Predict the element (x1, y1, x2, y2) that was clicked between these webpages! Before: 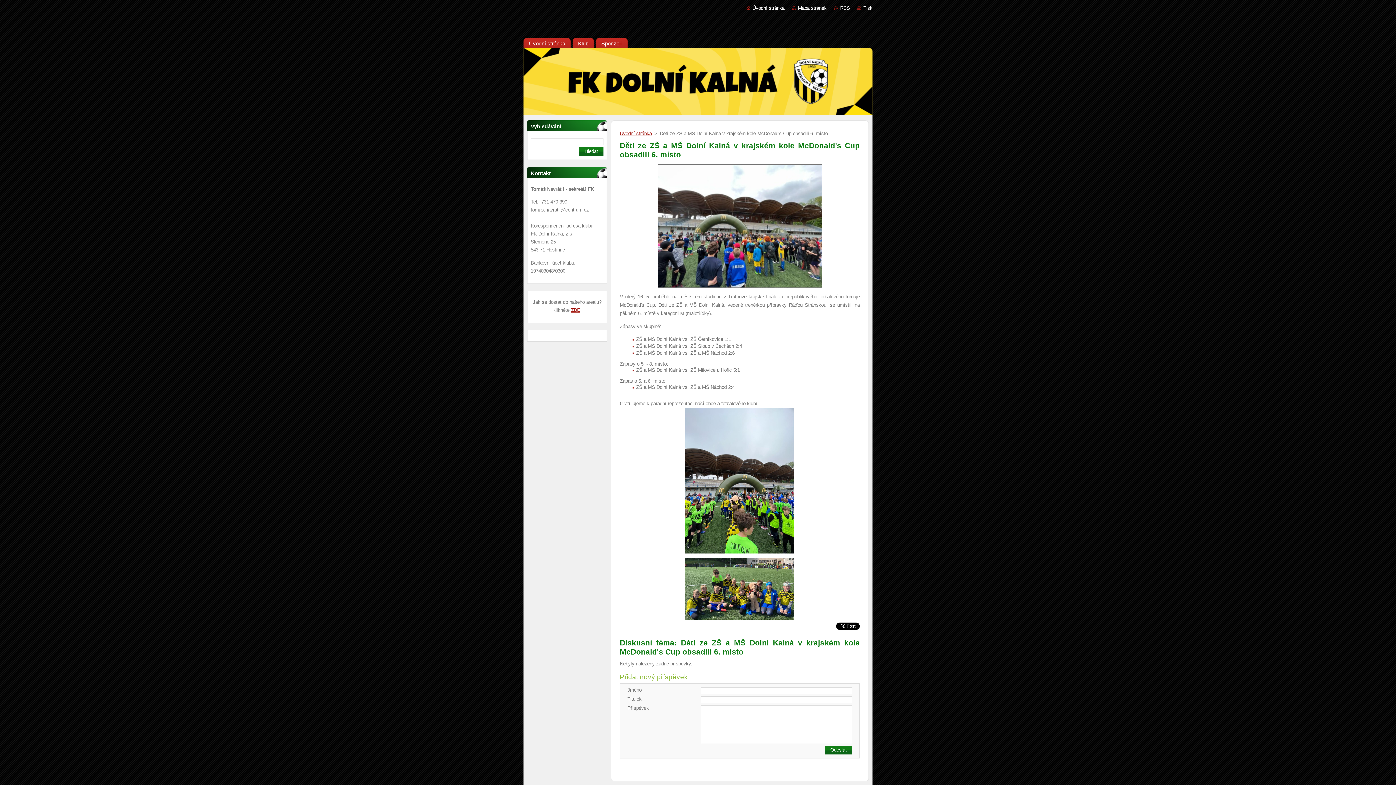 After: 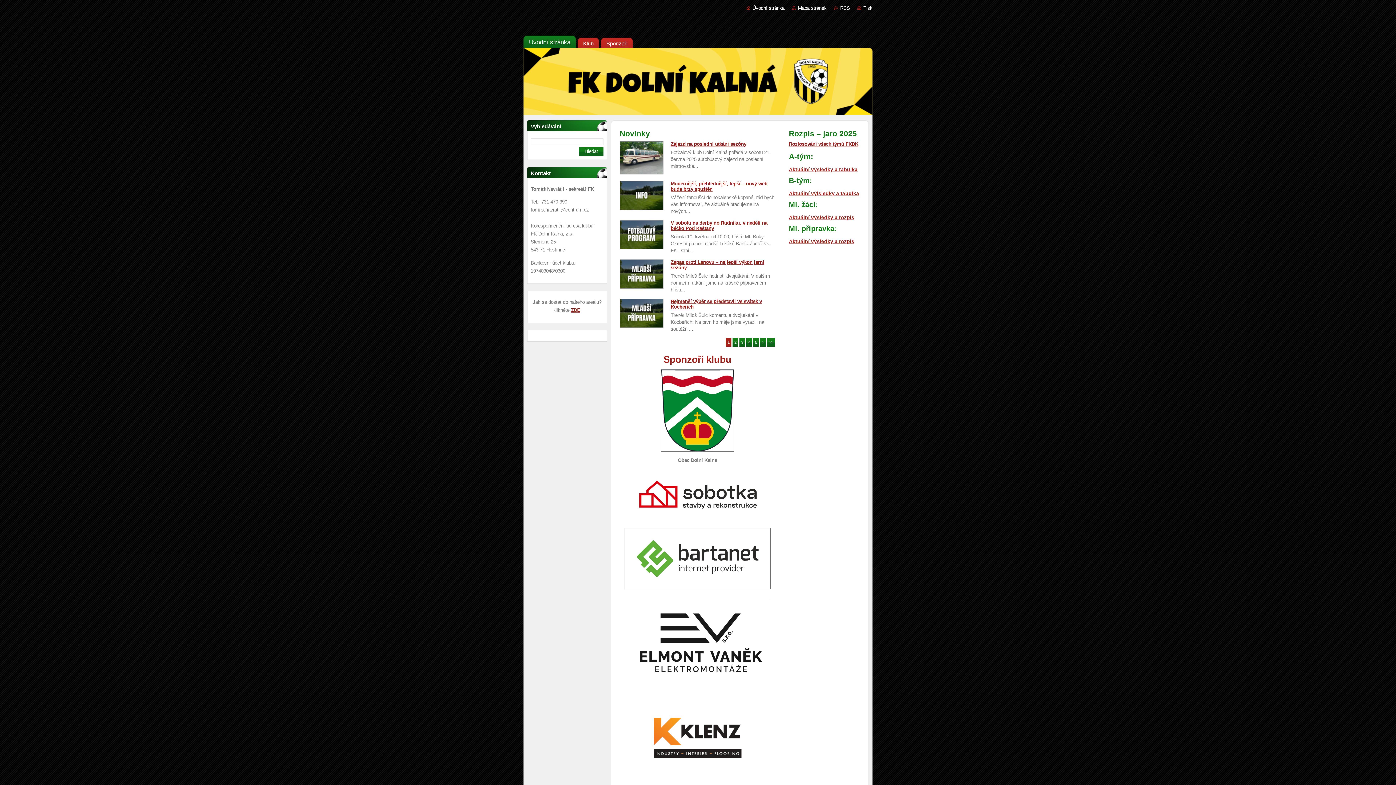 Action: label: Úvodní stránka bbox: (746, 5, 784, 10)